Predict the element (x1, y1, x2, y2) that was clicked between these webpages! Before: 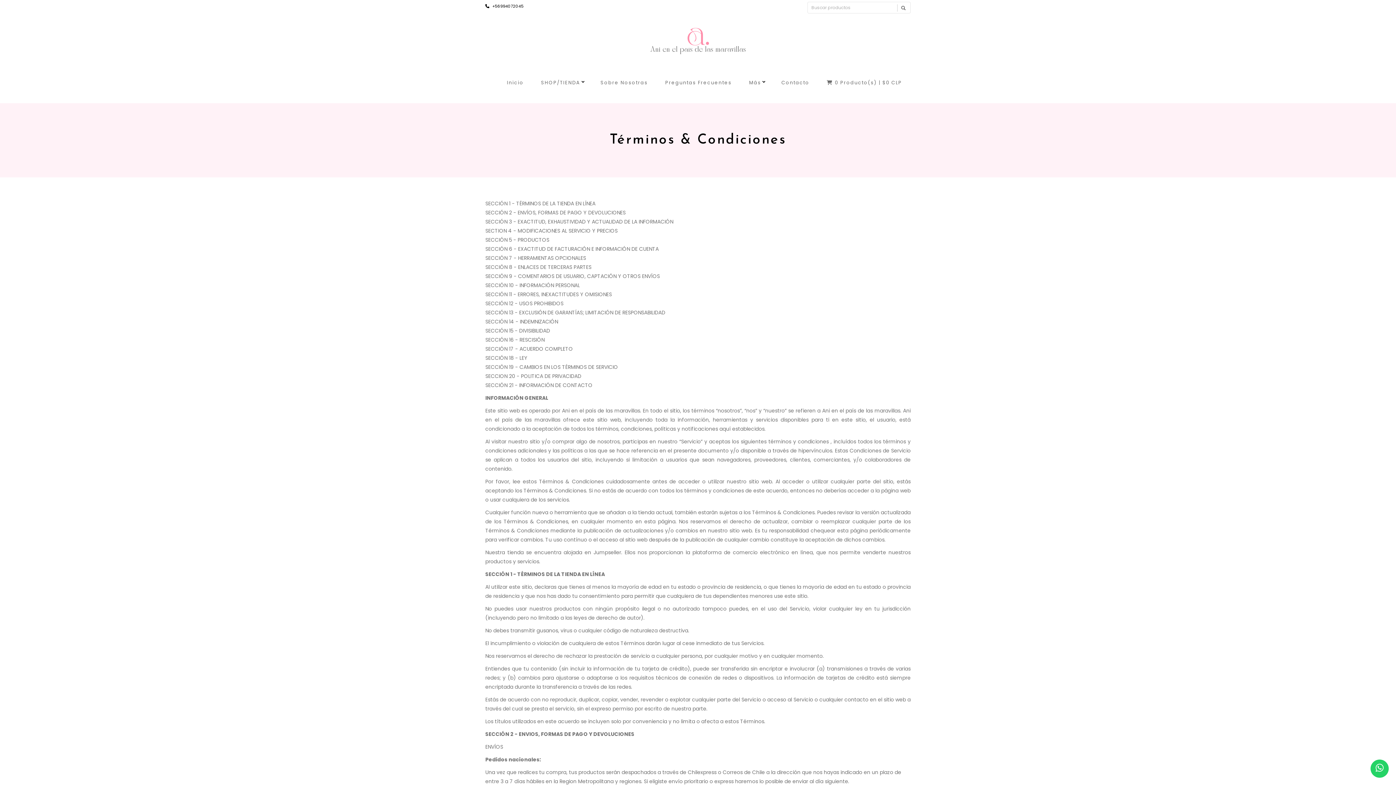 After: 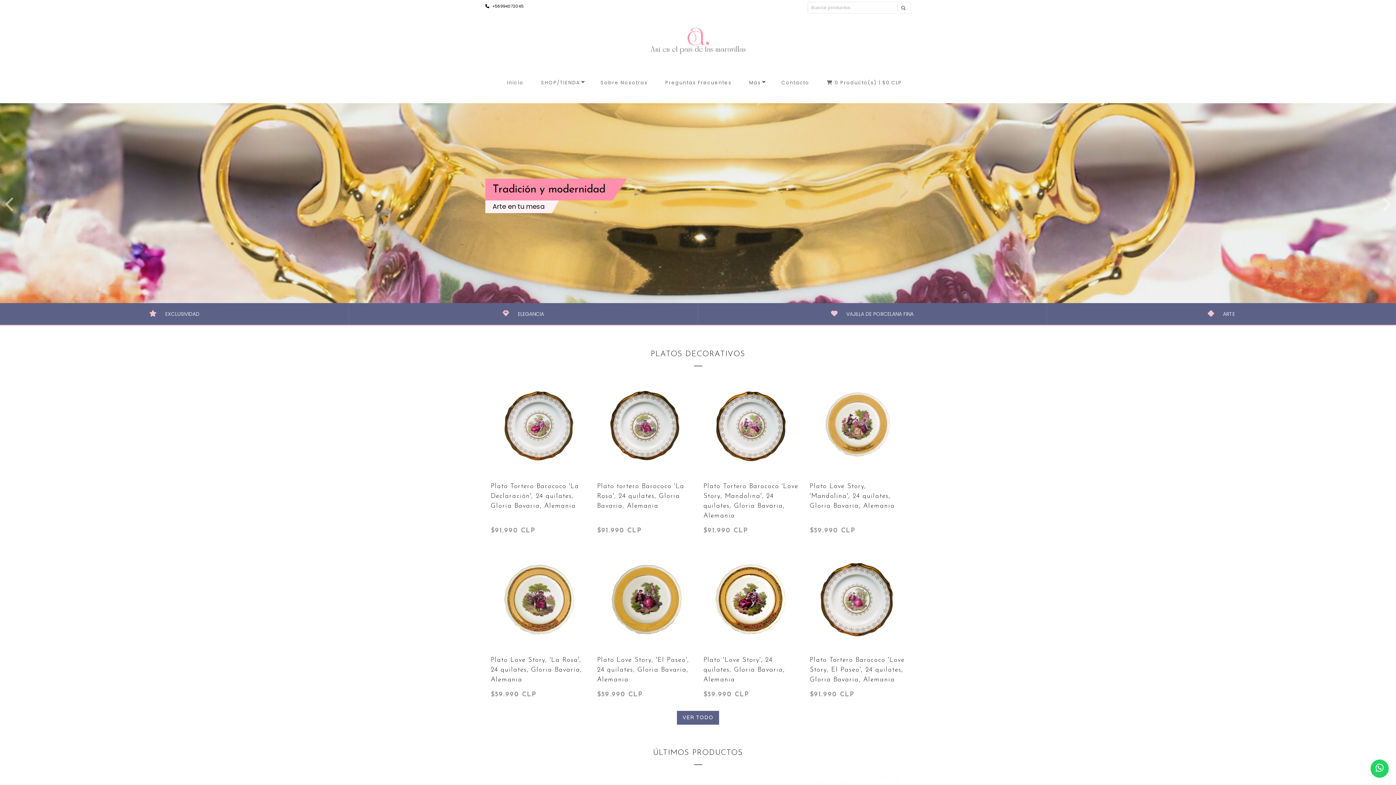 Action: bbox: (740, 62, 772, 103) label: Más